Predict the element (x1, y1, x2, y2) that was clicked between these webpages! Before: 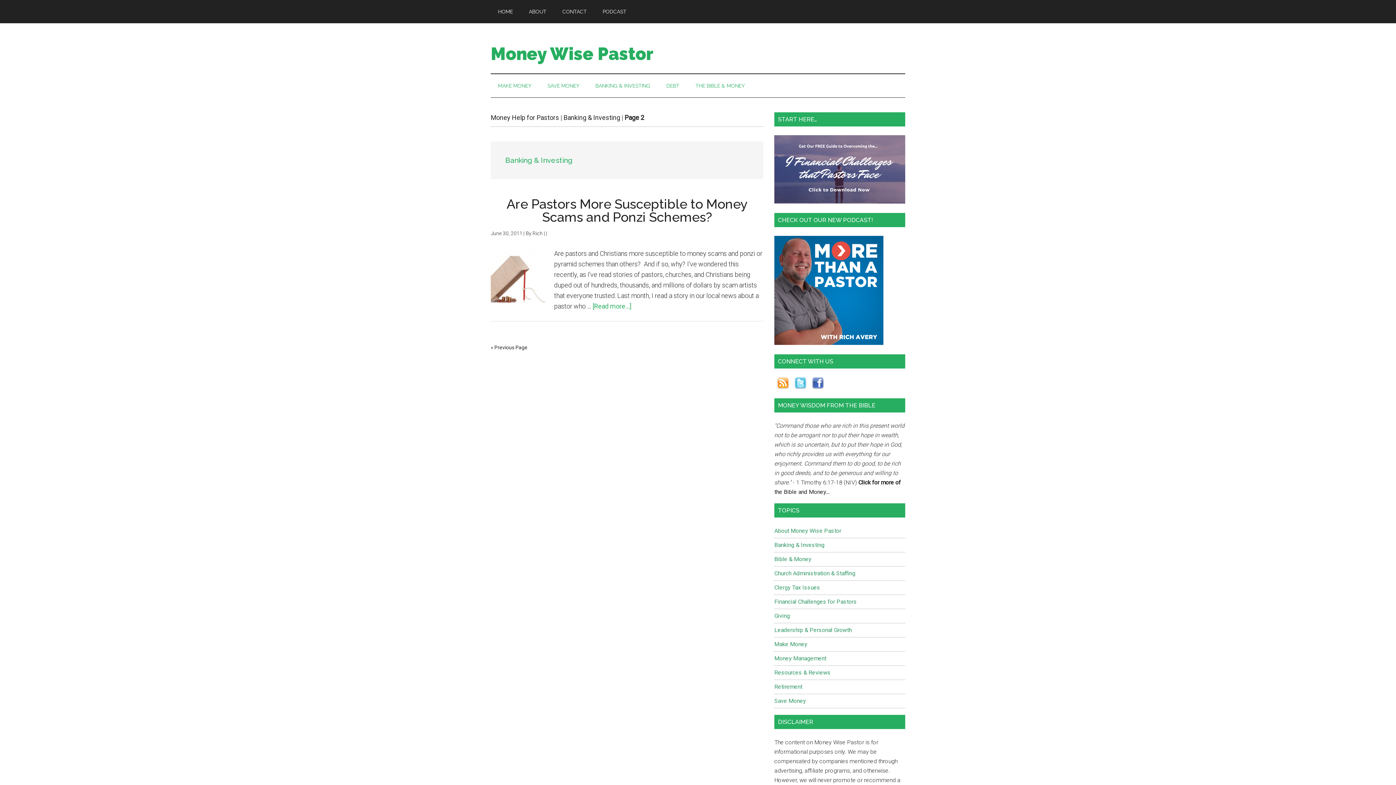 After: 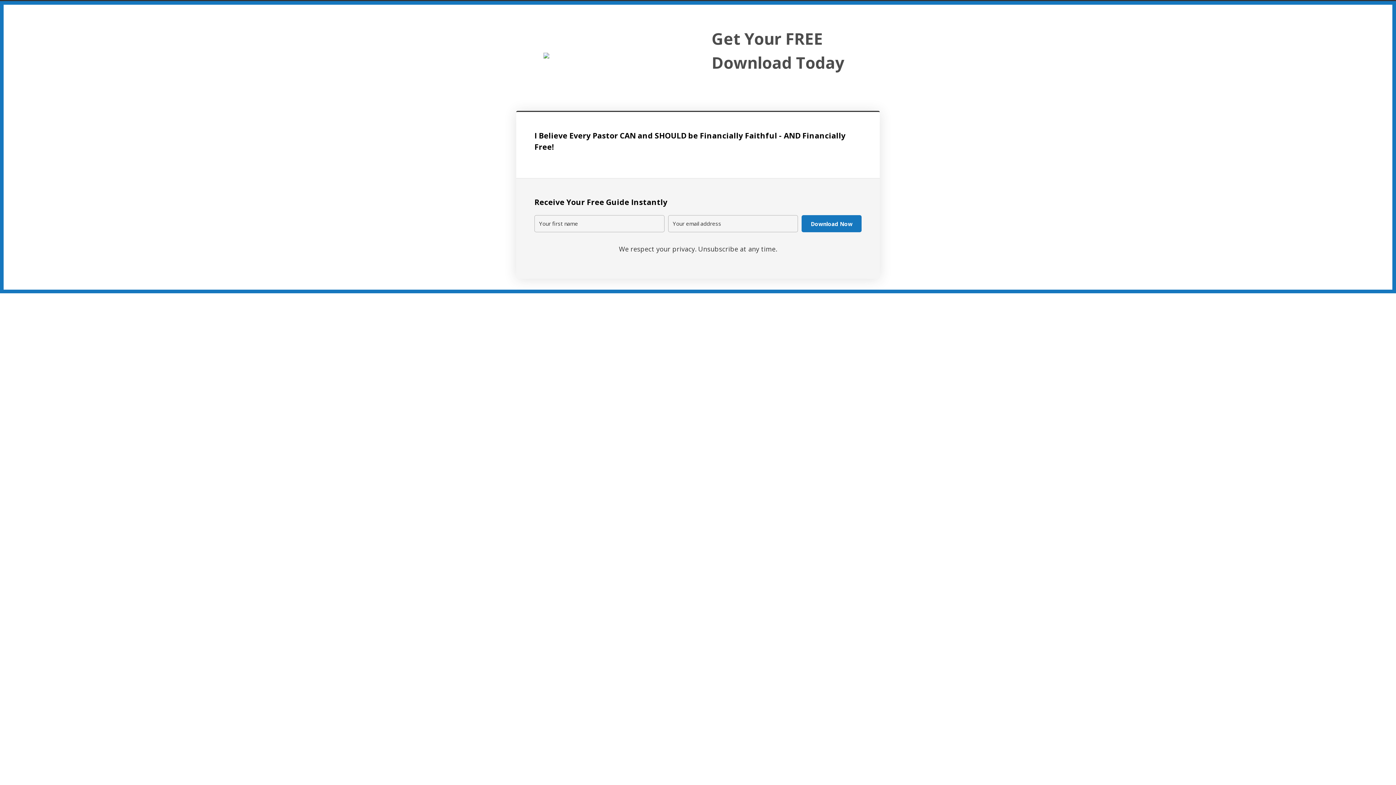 Action: bbox: (774, 197, 905, 205)